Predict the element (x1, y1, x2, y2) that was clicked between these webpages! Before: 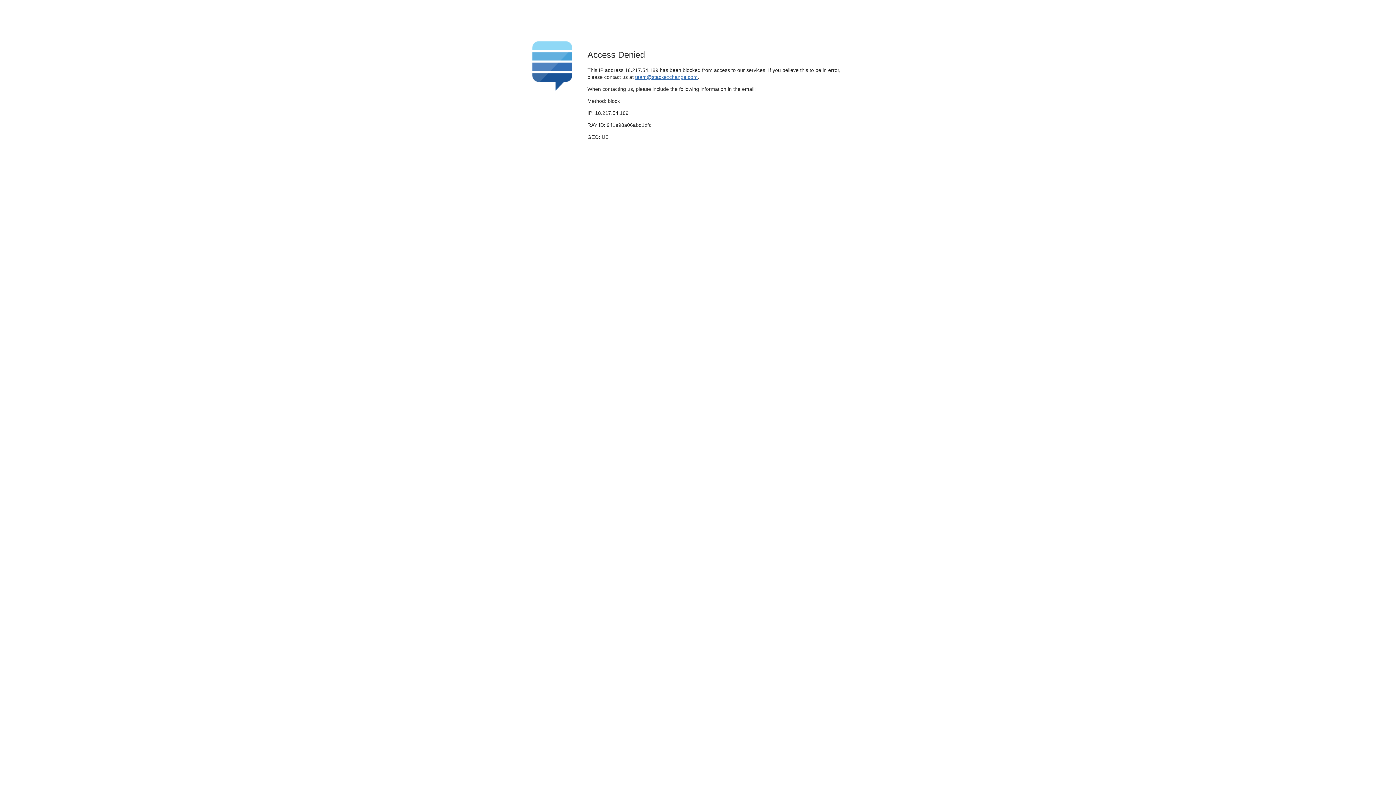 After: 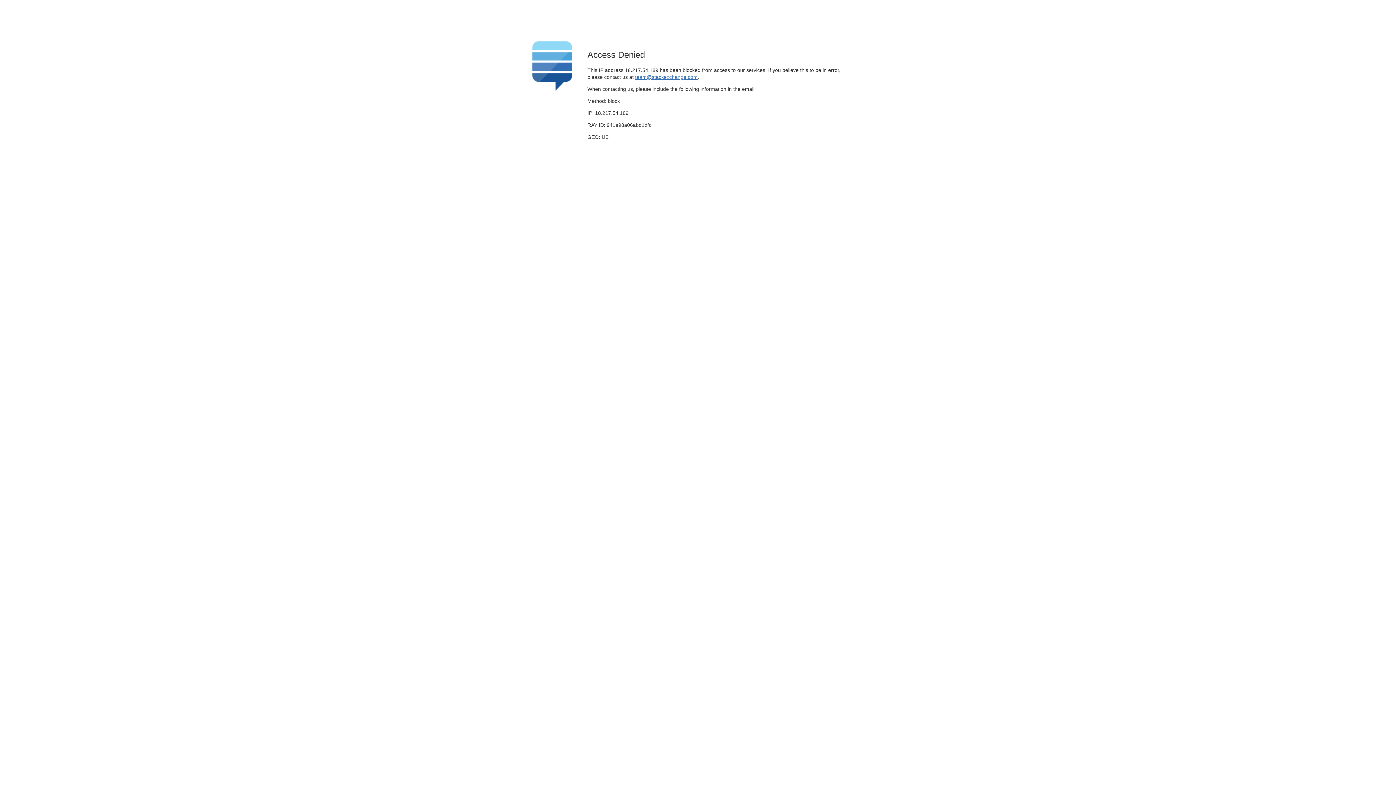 Action: bbox: (635, 74, 697, 79) label: team@stackexchange.com